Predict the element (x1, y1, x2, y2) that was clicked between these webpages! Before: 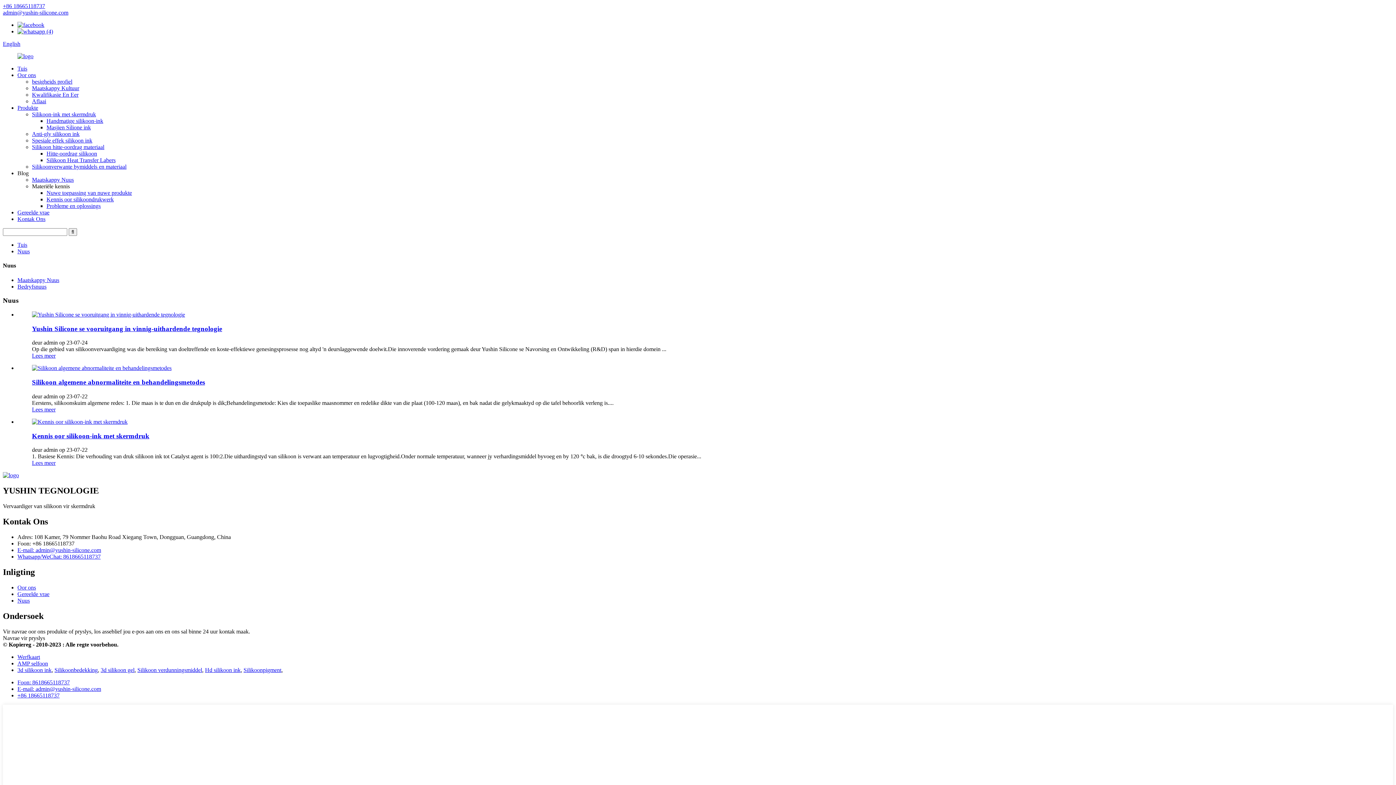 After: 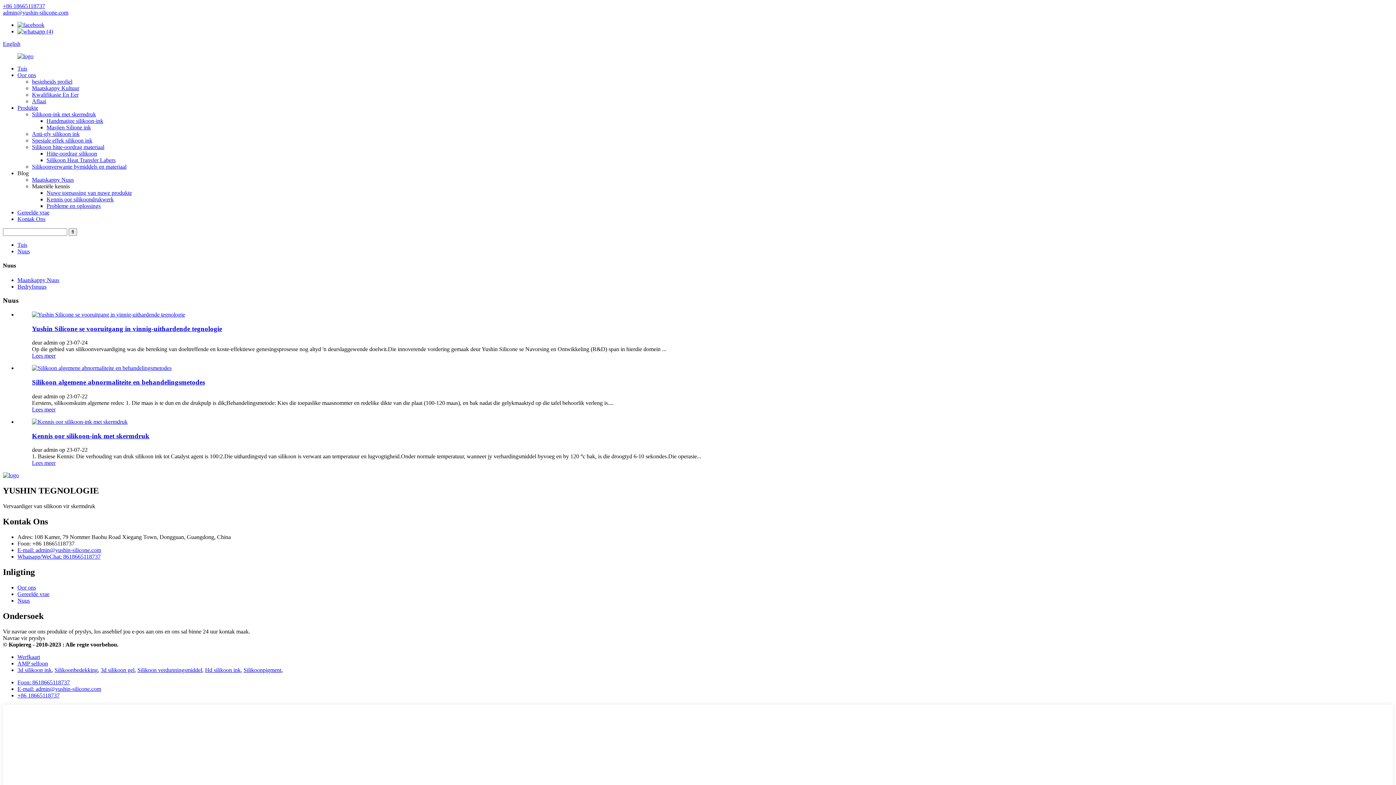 Action: bbox: (17, 28, 53, 34)